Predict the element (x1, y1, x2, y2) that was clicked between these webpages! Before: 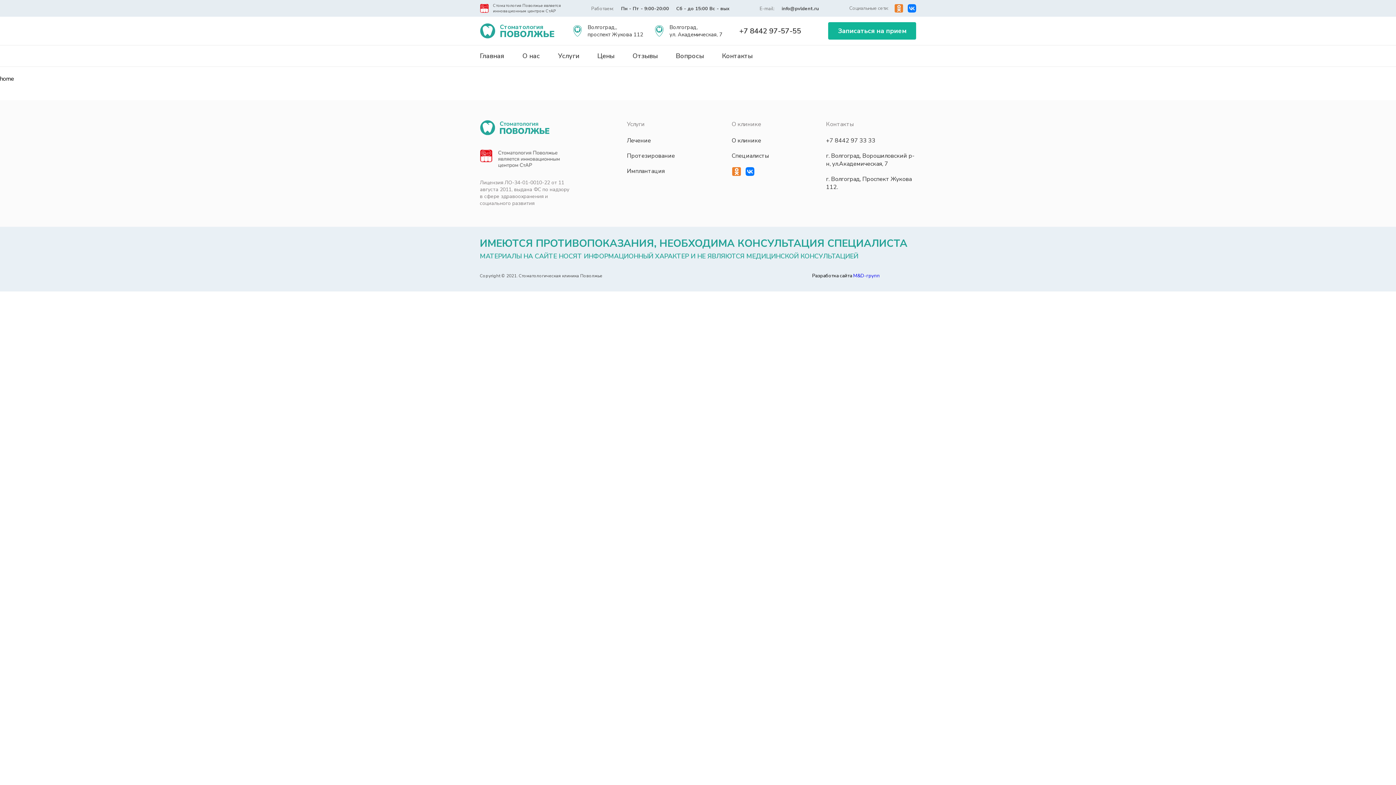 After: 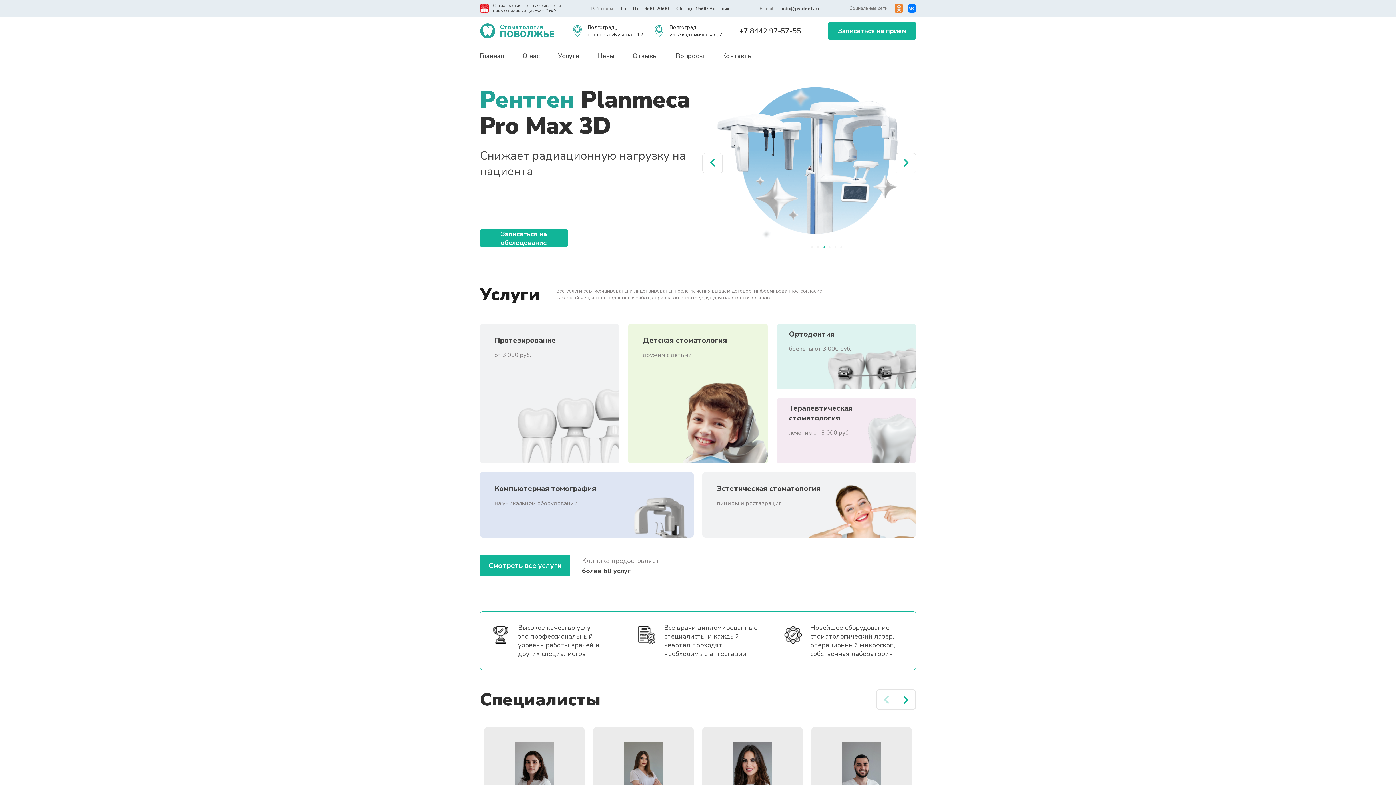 Action: label: Стоматология
ПОВОЛЖЬЕ bbox: (480, 22, 554, 39)